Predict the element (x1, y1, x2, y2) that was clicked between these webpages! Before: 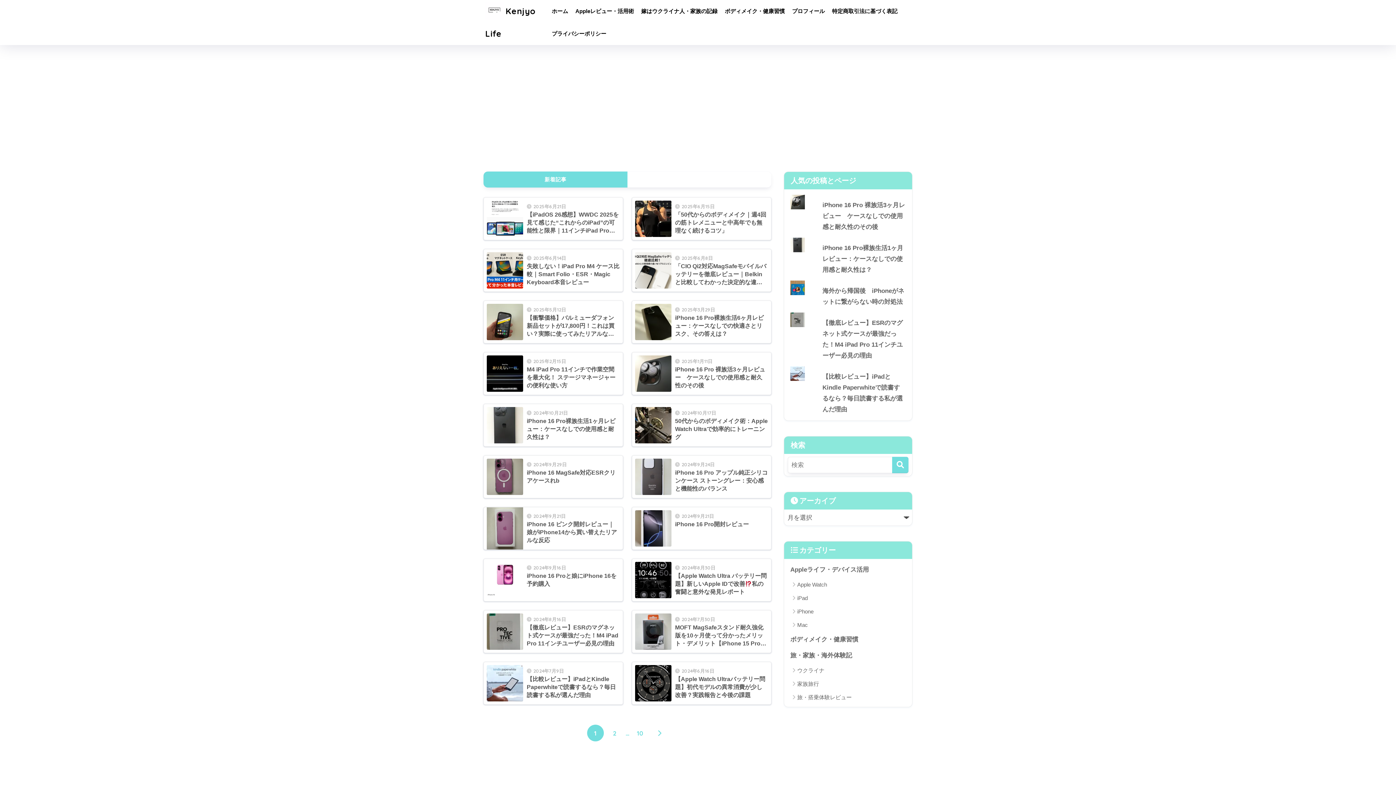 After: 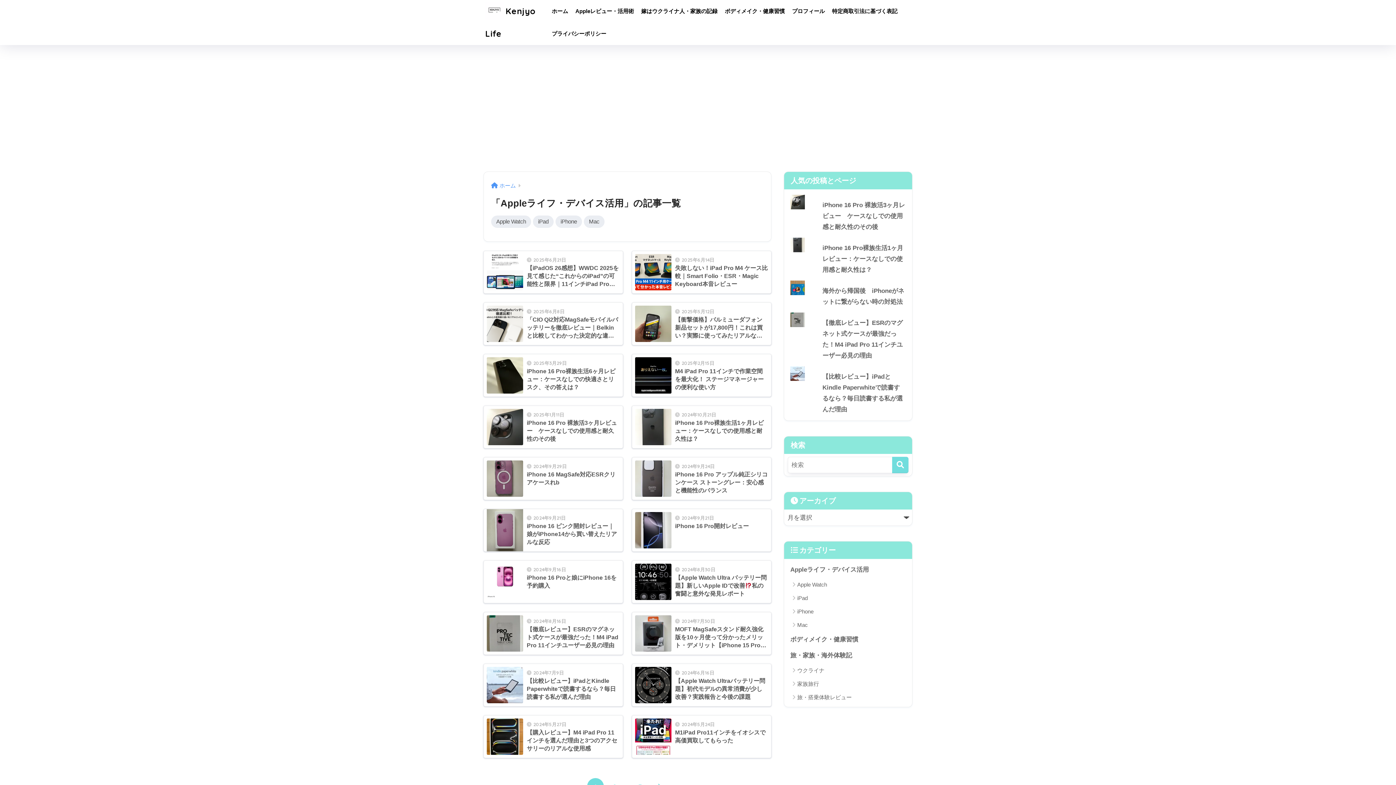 Action: bbox: (788, 562, 908, 578) label: Appleライフ・デバイス活用